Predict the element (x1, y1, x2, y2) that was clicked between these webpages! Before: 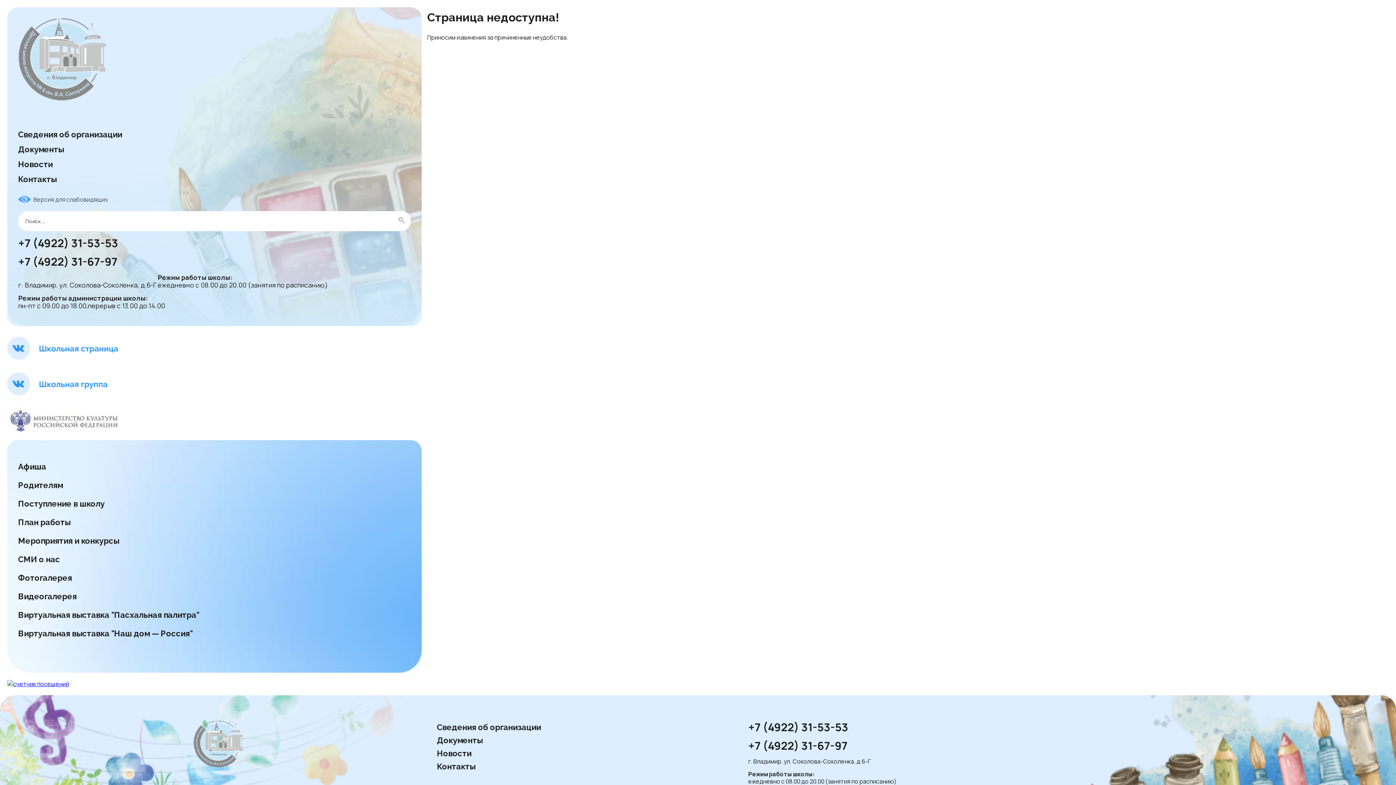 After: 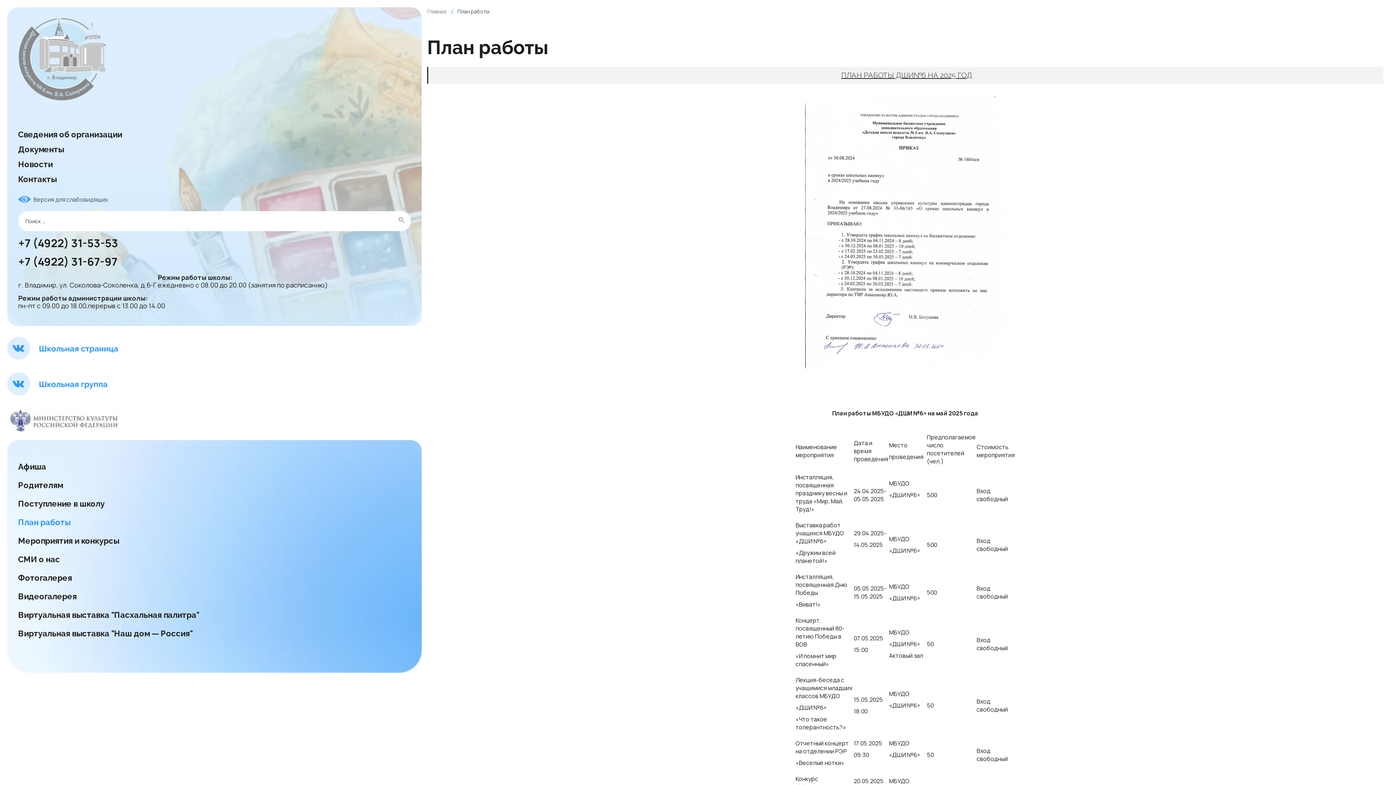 Action: bbox: (18, 517, 367, 527) label: План работы